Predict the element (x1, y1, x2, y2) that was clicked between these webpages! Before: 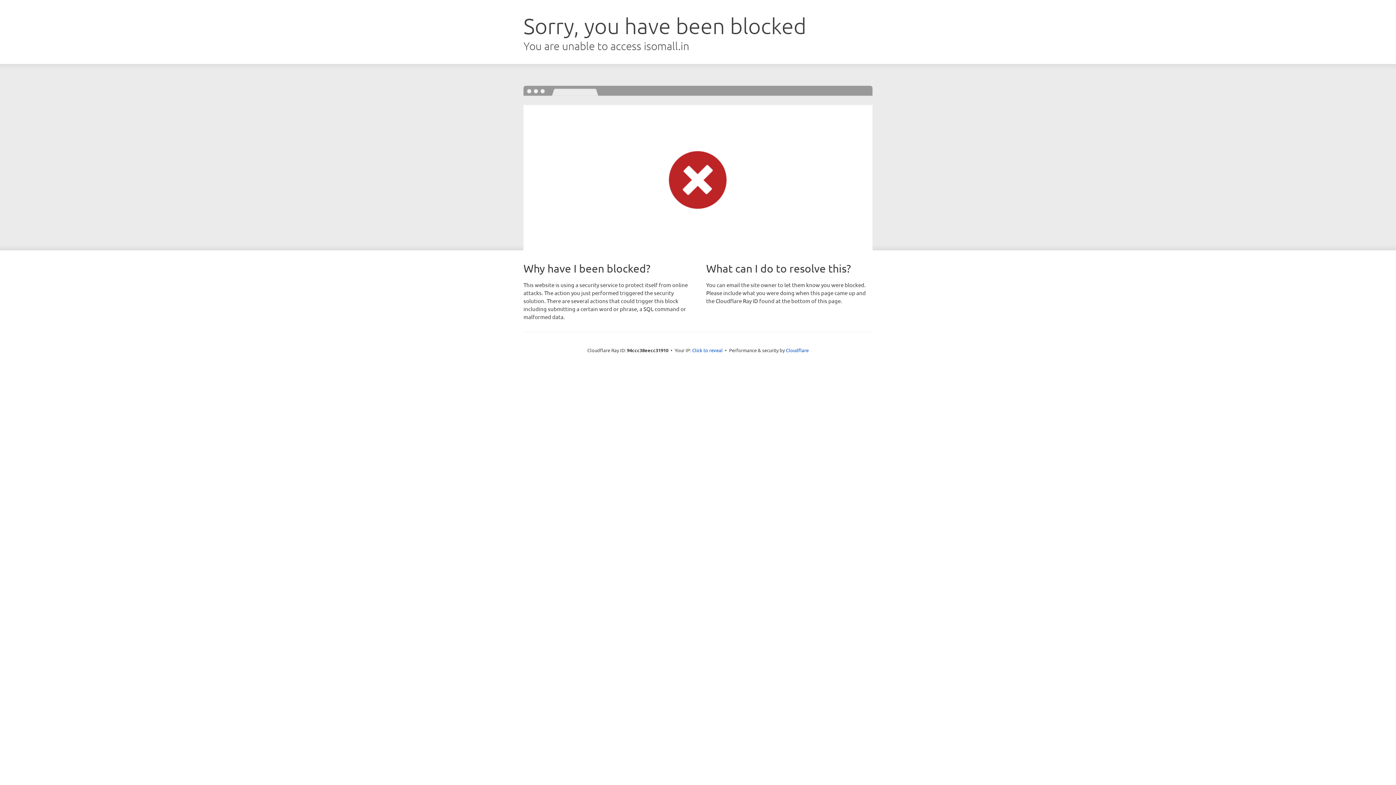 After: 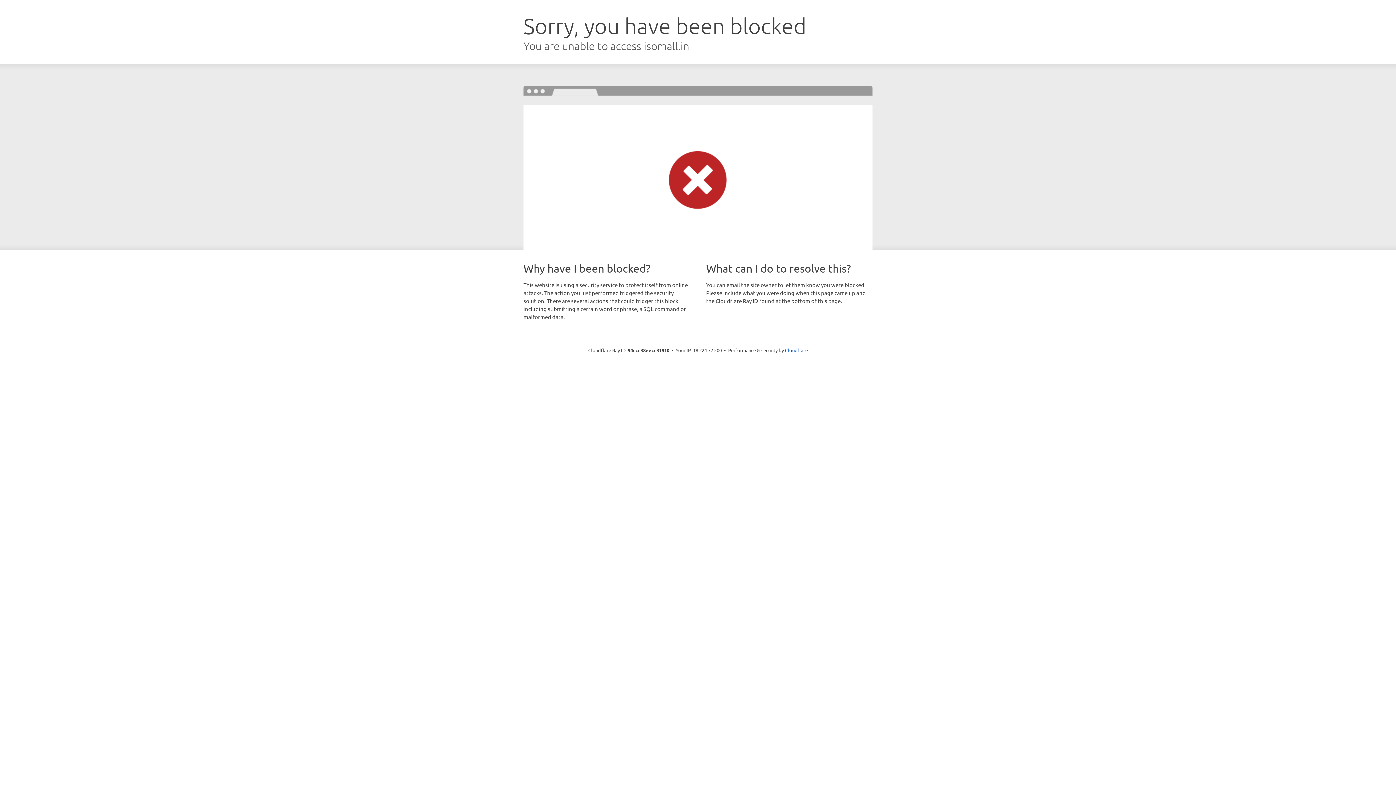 Action: label: Click to reveal bbox: (692, 346, 722, 353)